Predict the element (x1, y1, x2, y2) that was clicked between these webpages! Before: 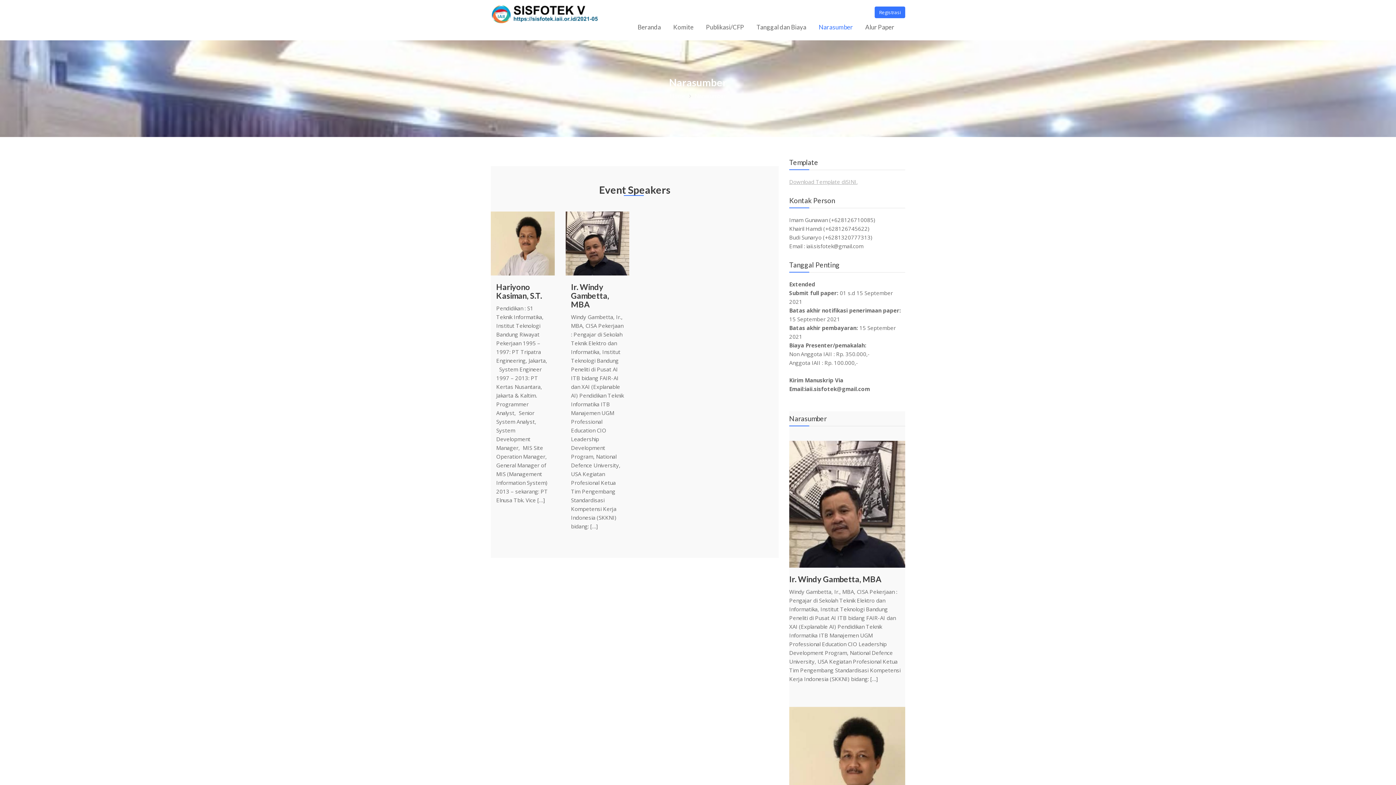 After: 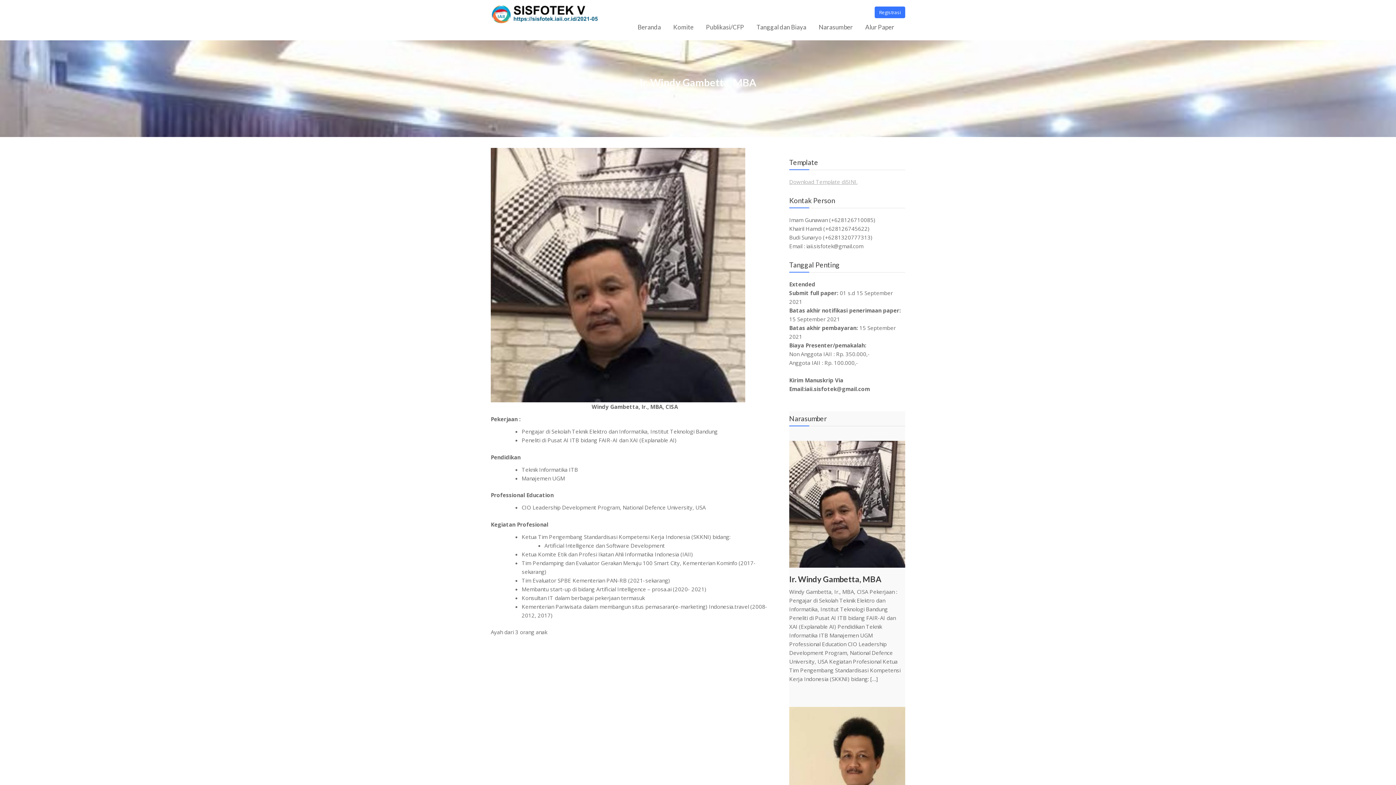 Action: bbox: (565, 211, 629, 275)